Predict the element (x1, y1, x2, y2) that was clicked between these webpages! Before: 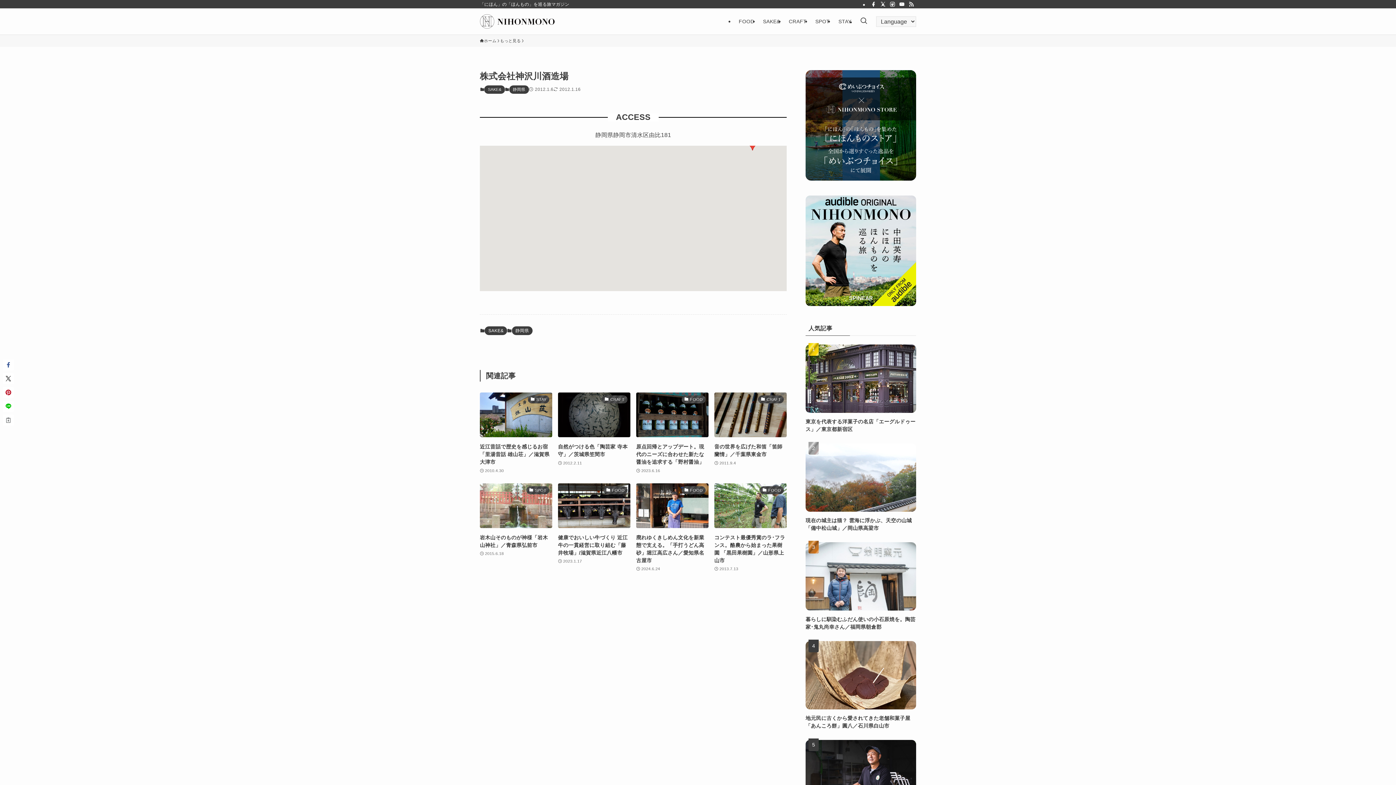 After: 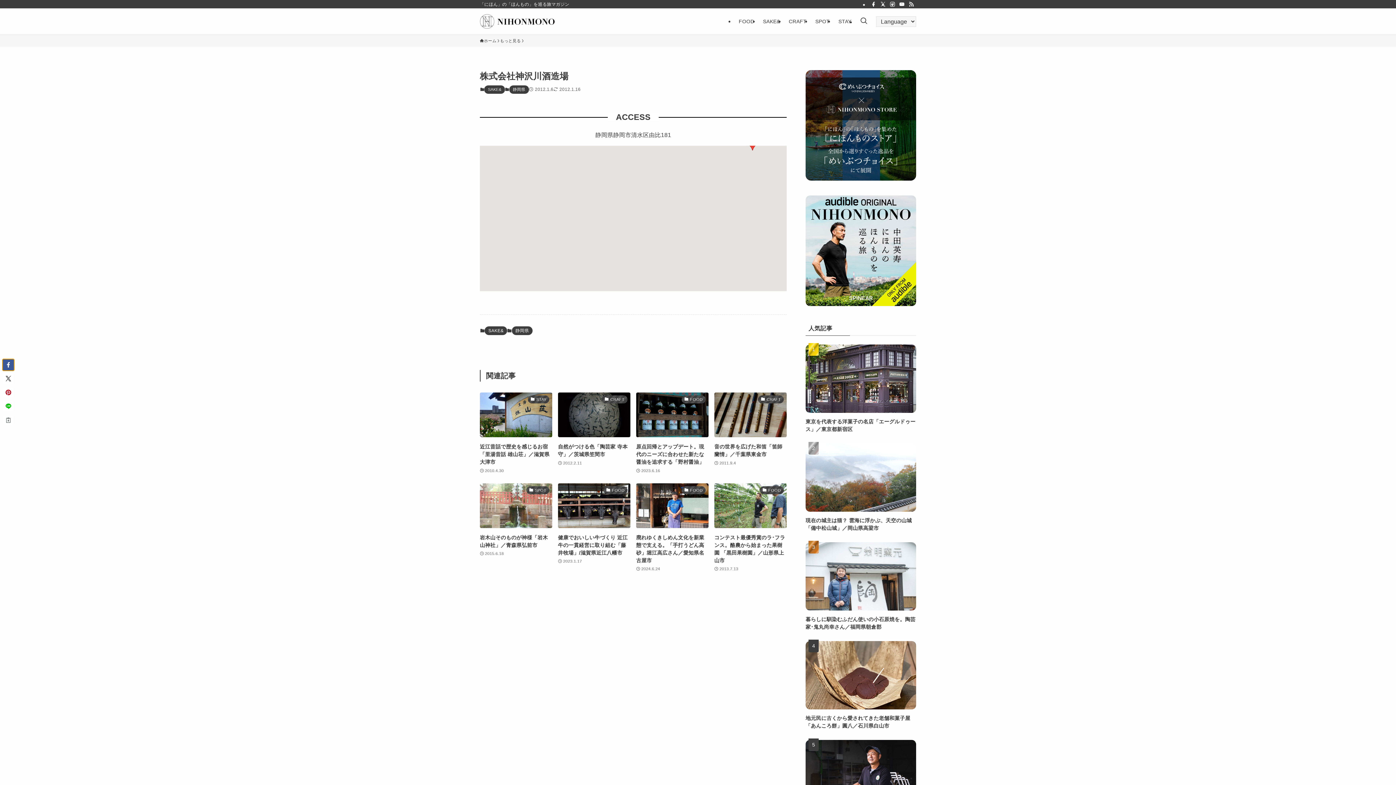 Action: bbox: (2, 359, 13, 370)